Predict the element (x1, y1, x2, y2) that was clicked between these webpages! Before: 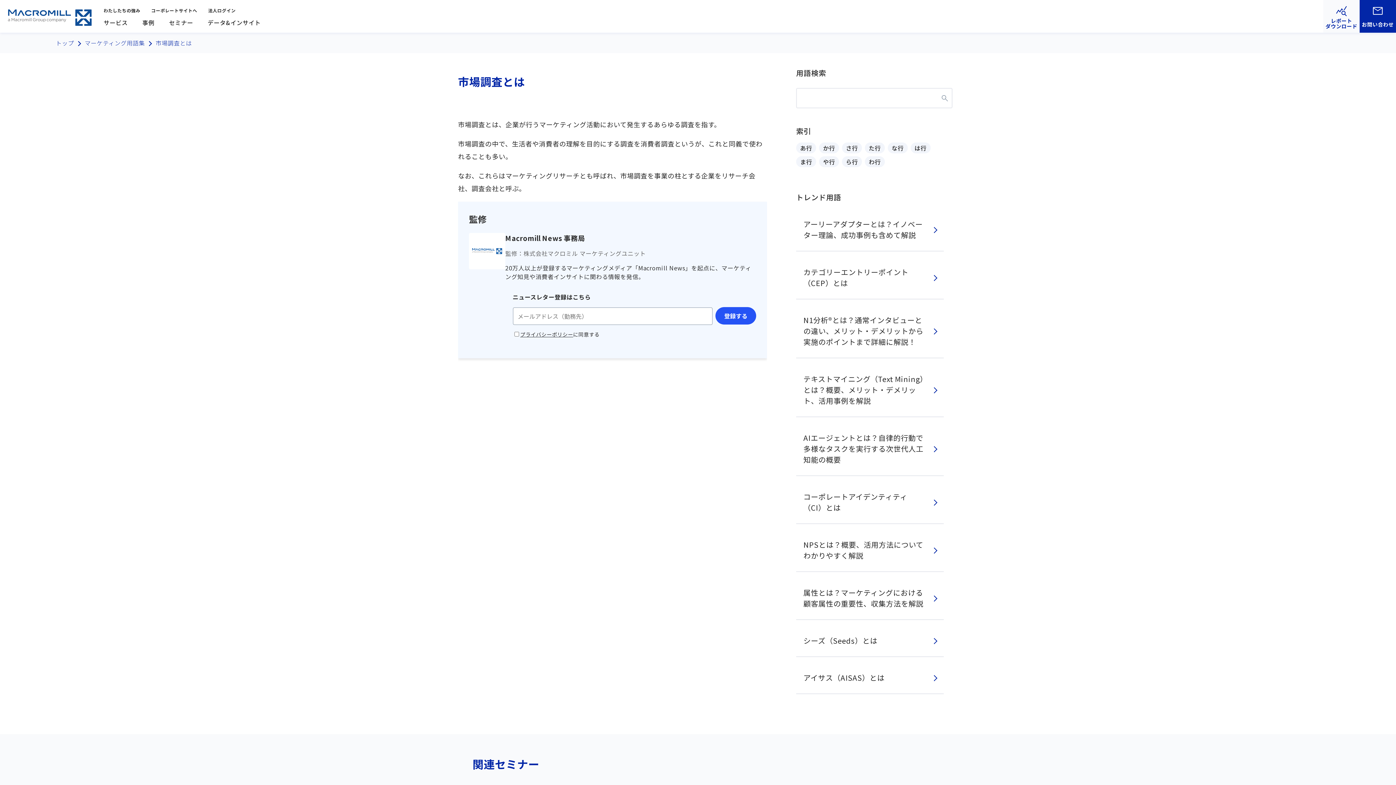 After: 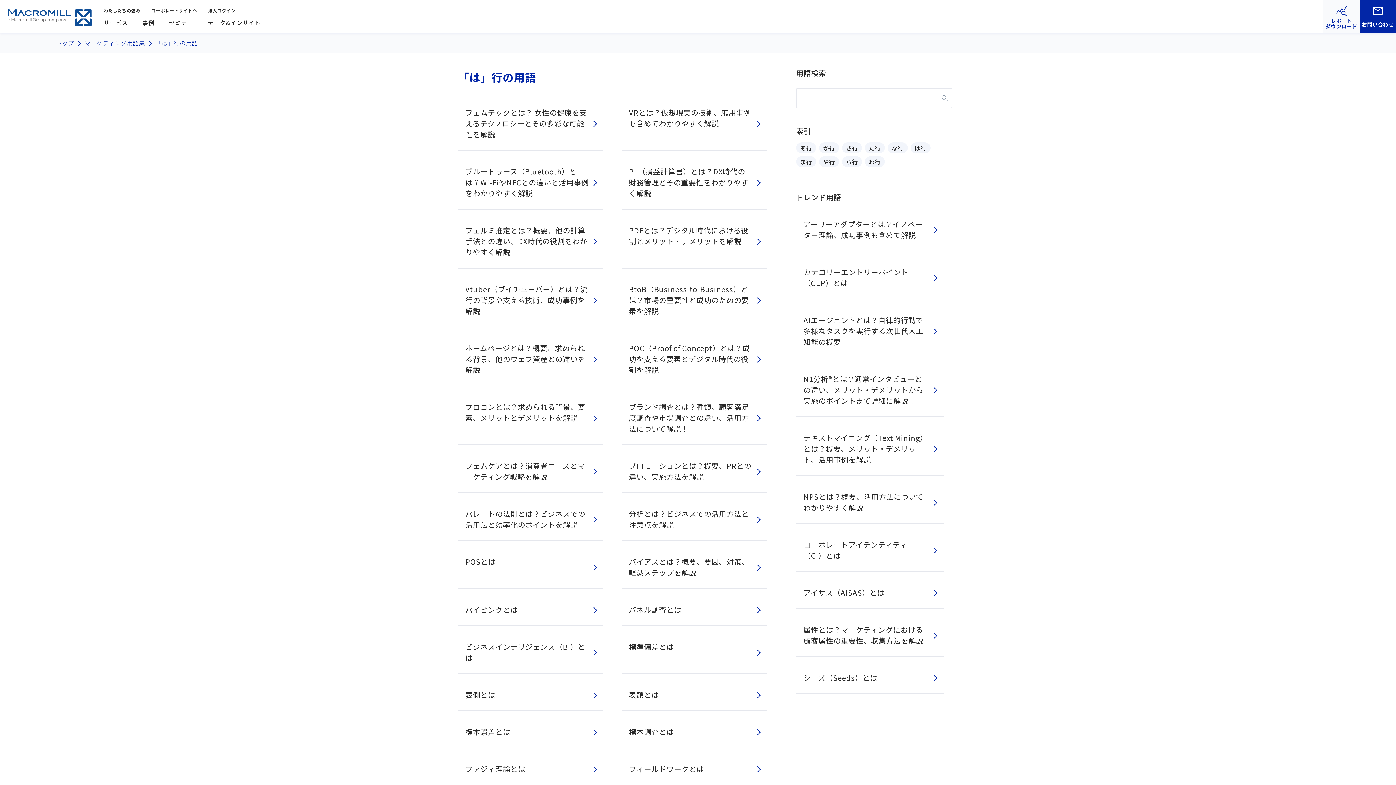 Action: label: は行 bbox: (910, 142, 930, 153)